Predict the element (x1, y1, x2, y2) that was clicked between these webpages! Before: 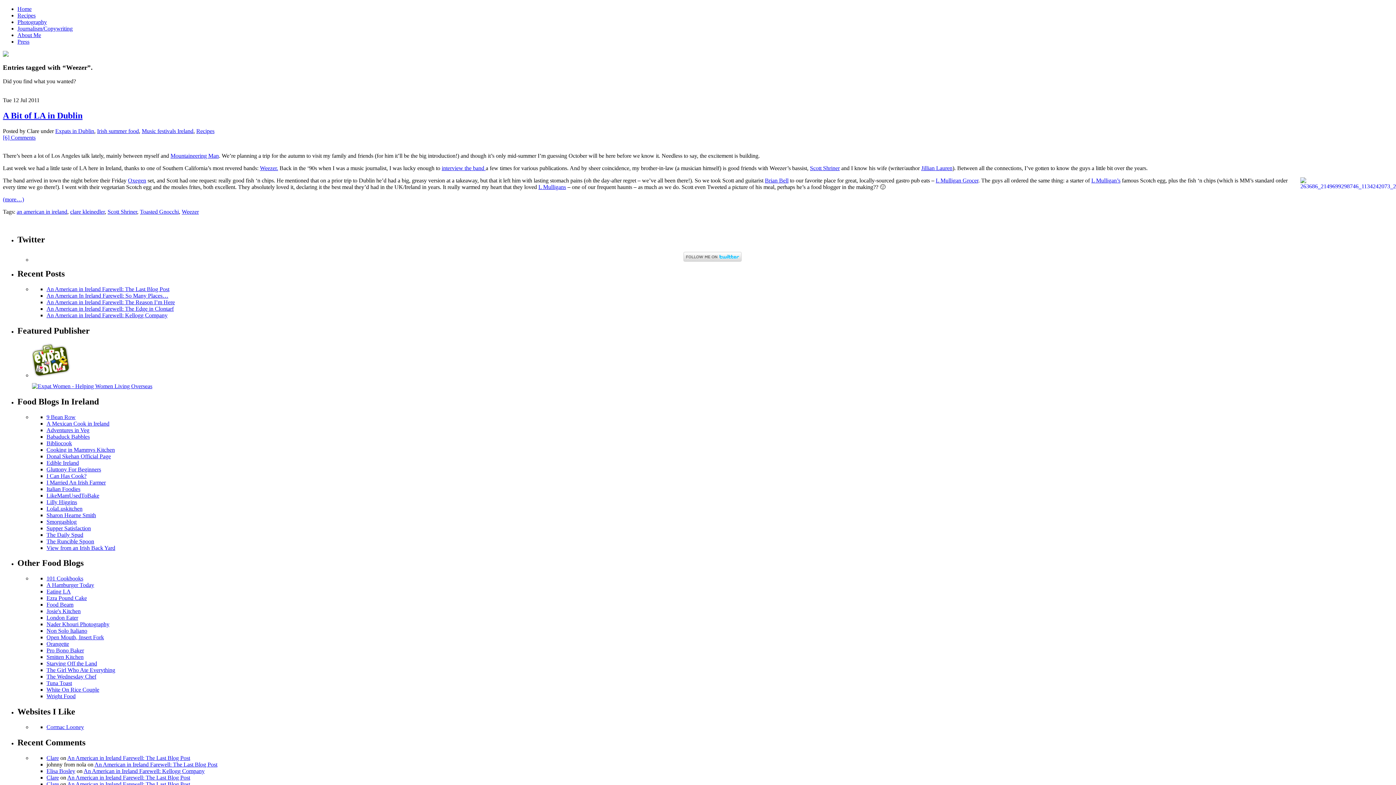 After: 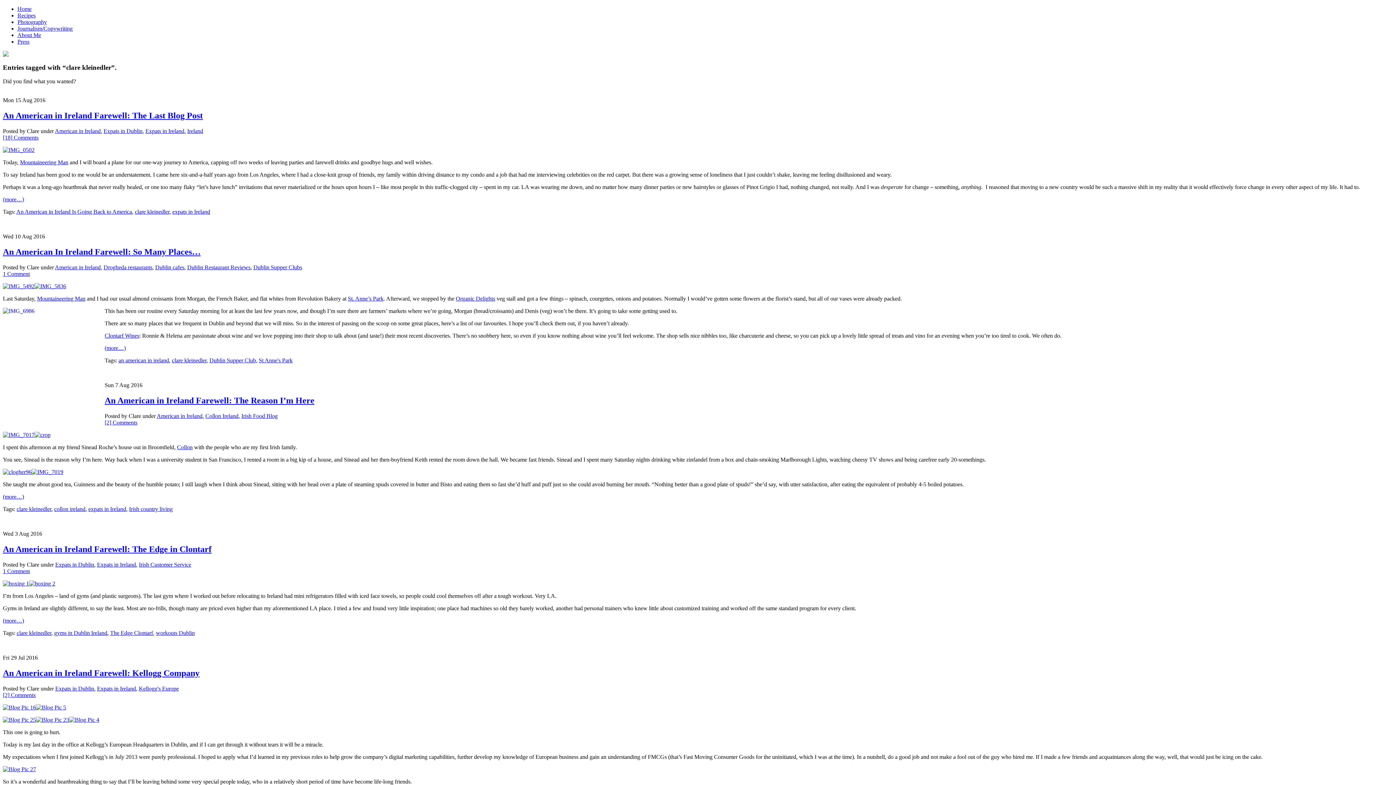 Action: label: clare kleinedler bbox: (70, 208, 104, 215)